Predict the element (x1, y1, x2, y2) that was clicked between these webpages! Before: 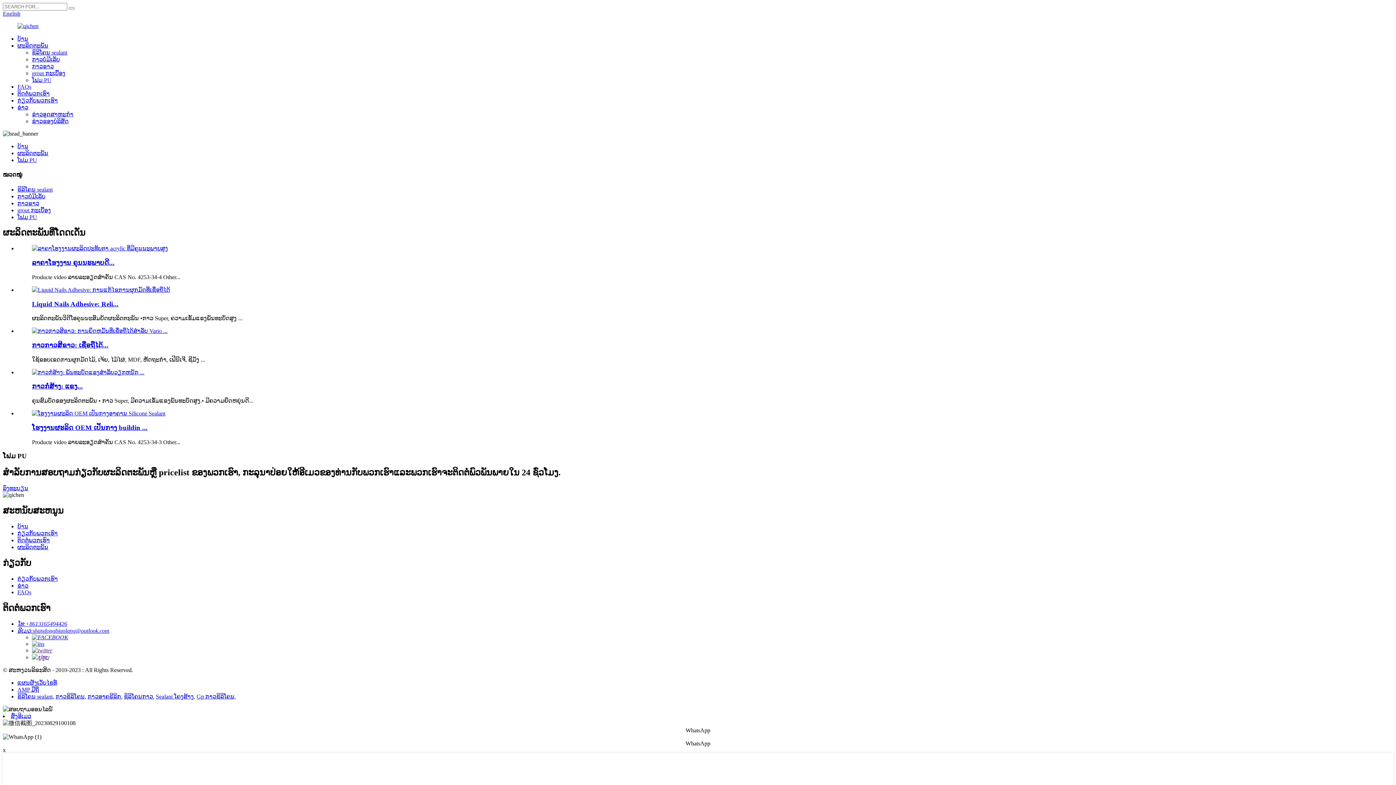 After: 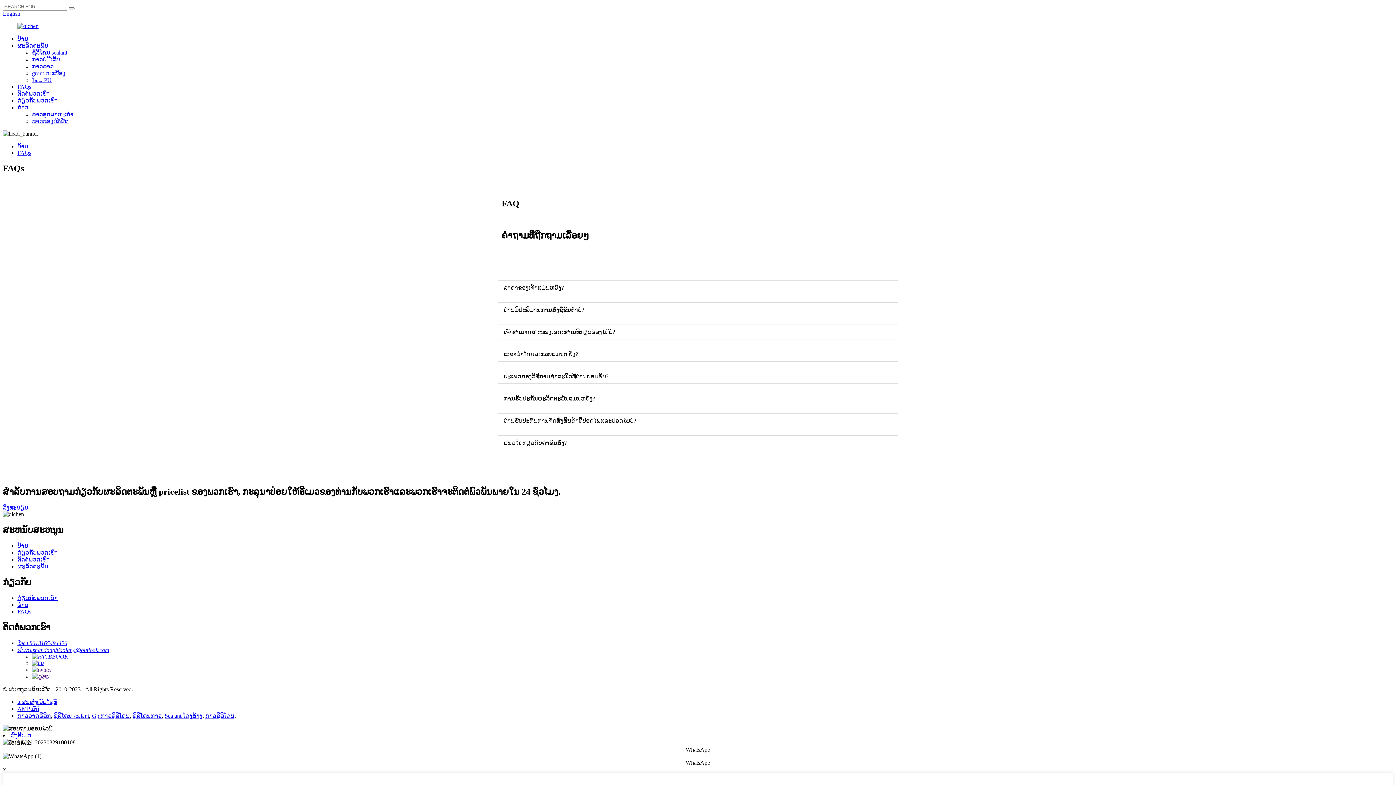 Action: label: FAQs bbox: (17, 589, 31, 595)